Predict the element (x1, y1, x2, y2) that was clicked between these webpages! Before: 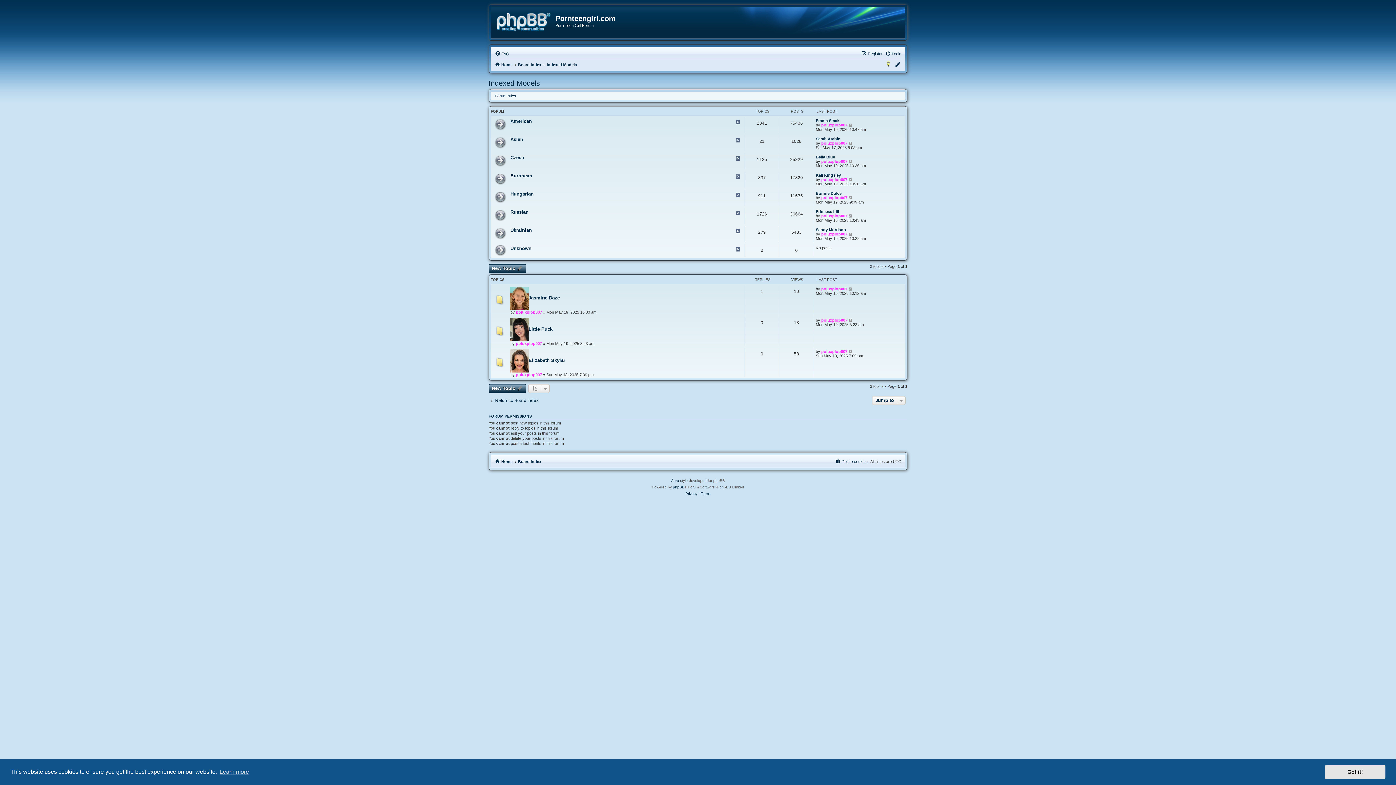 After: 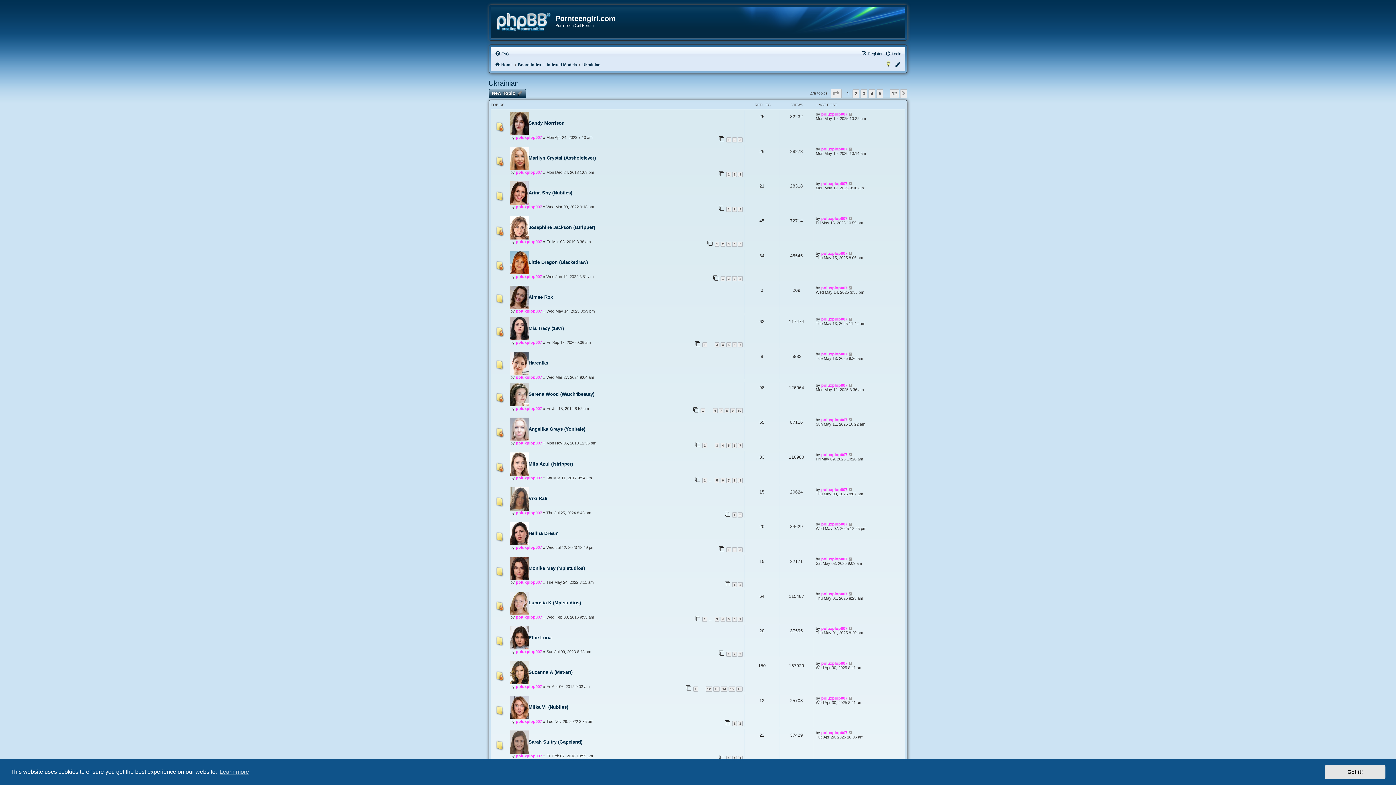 Action: bbox: (510, 227, 532, 233) label: Ukrainian